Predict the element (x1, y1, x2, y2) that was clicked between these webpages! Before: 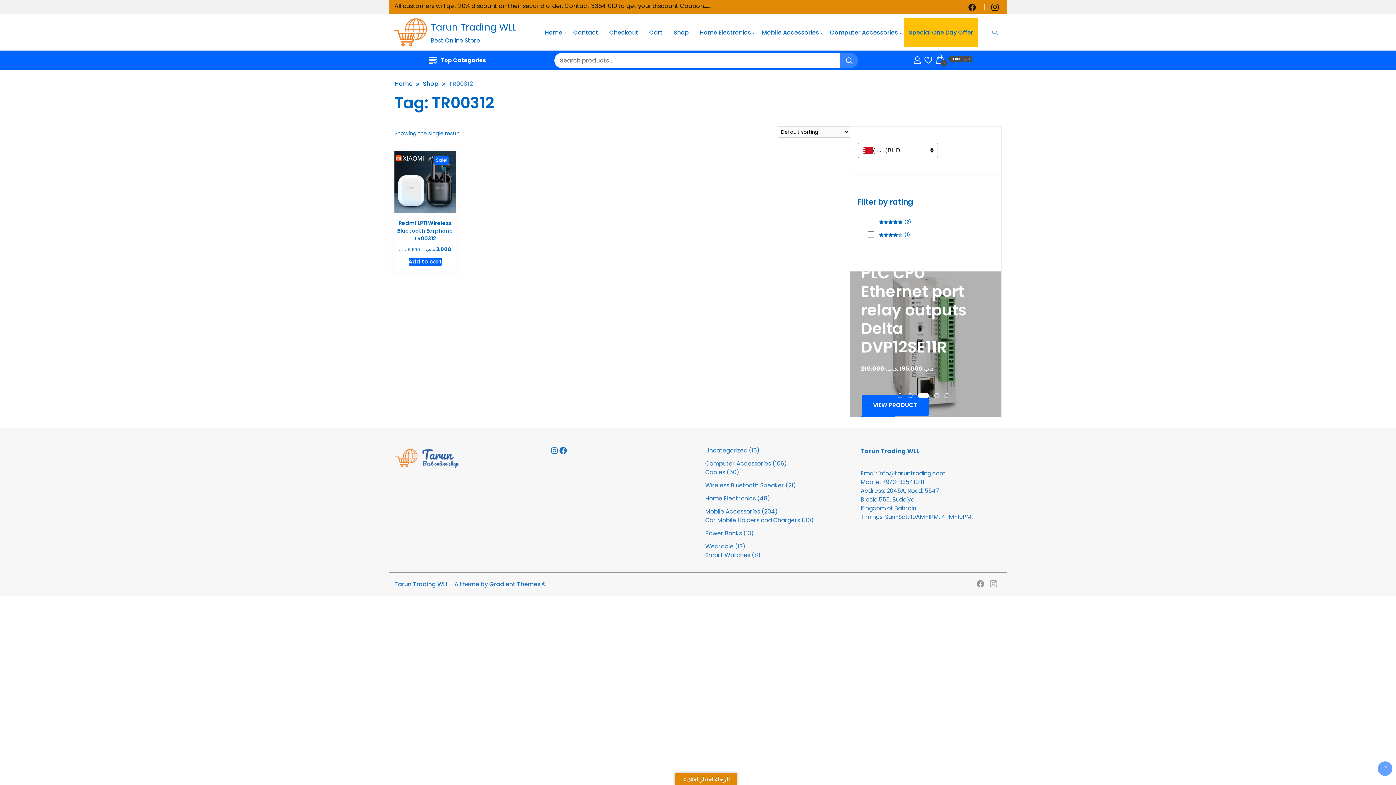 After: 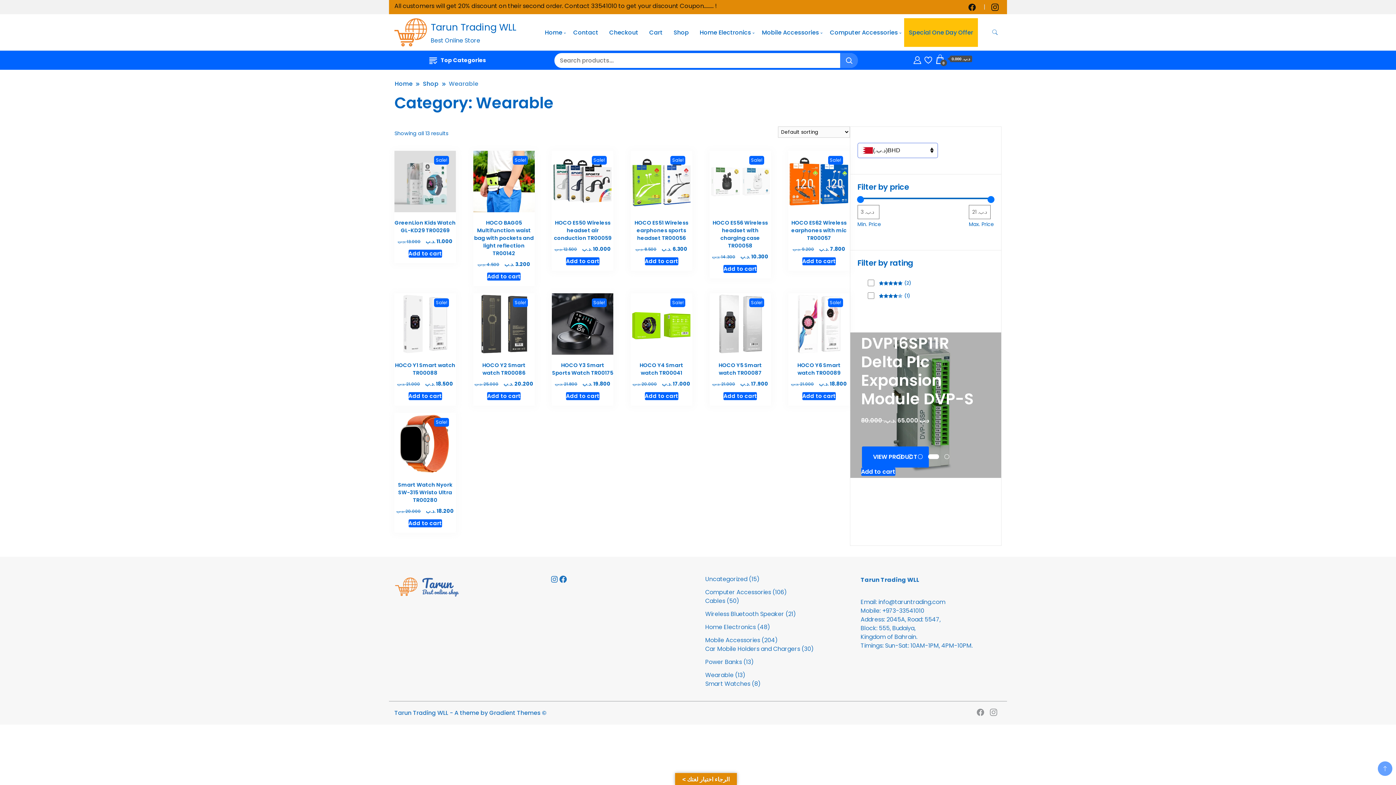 Action: label: Wearable bbox: (705, 542, 733, 550)